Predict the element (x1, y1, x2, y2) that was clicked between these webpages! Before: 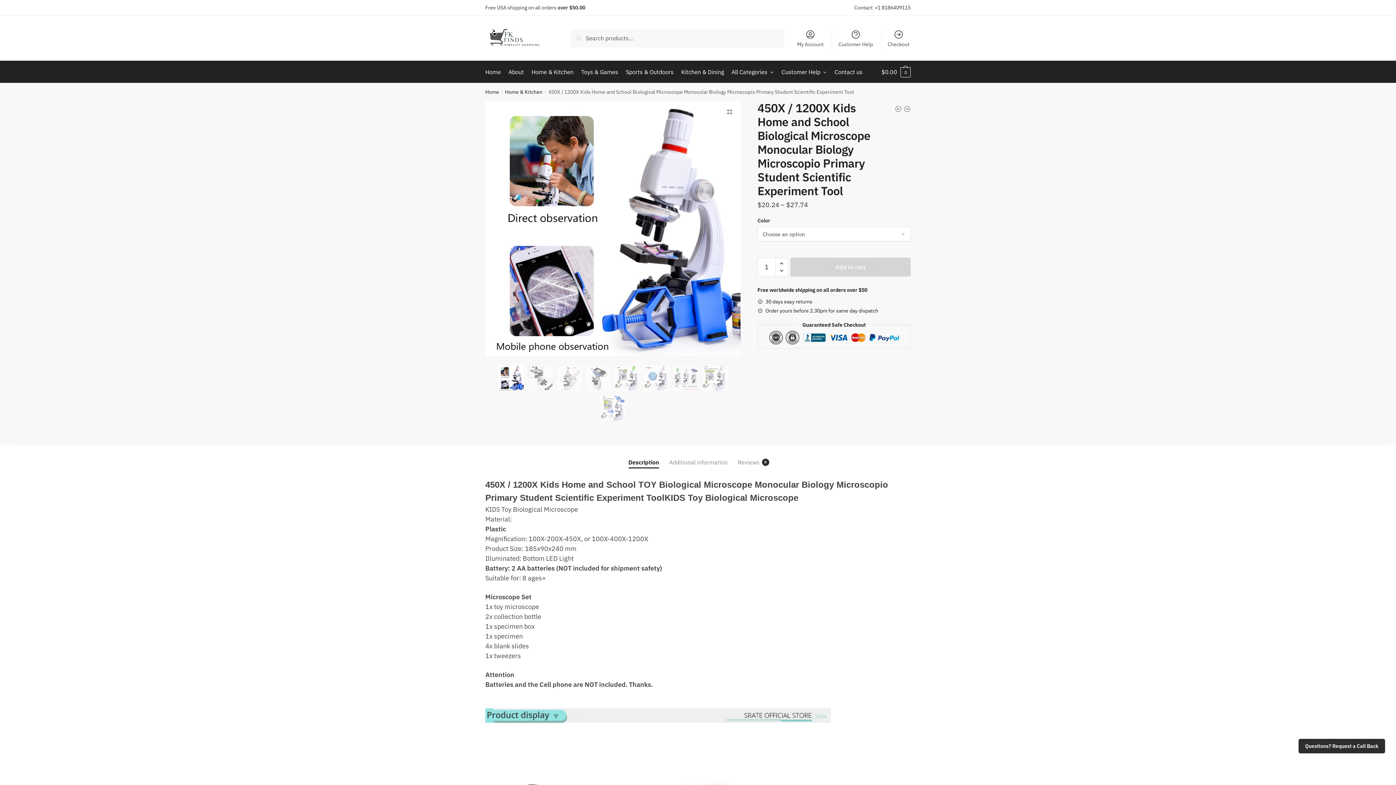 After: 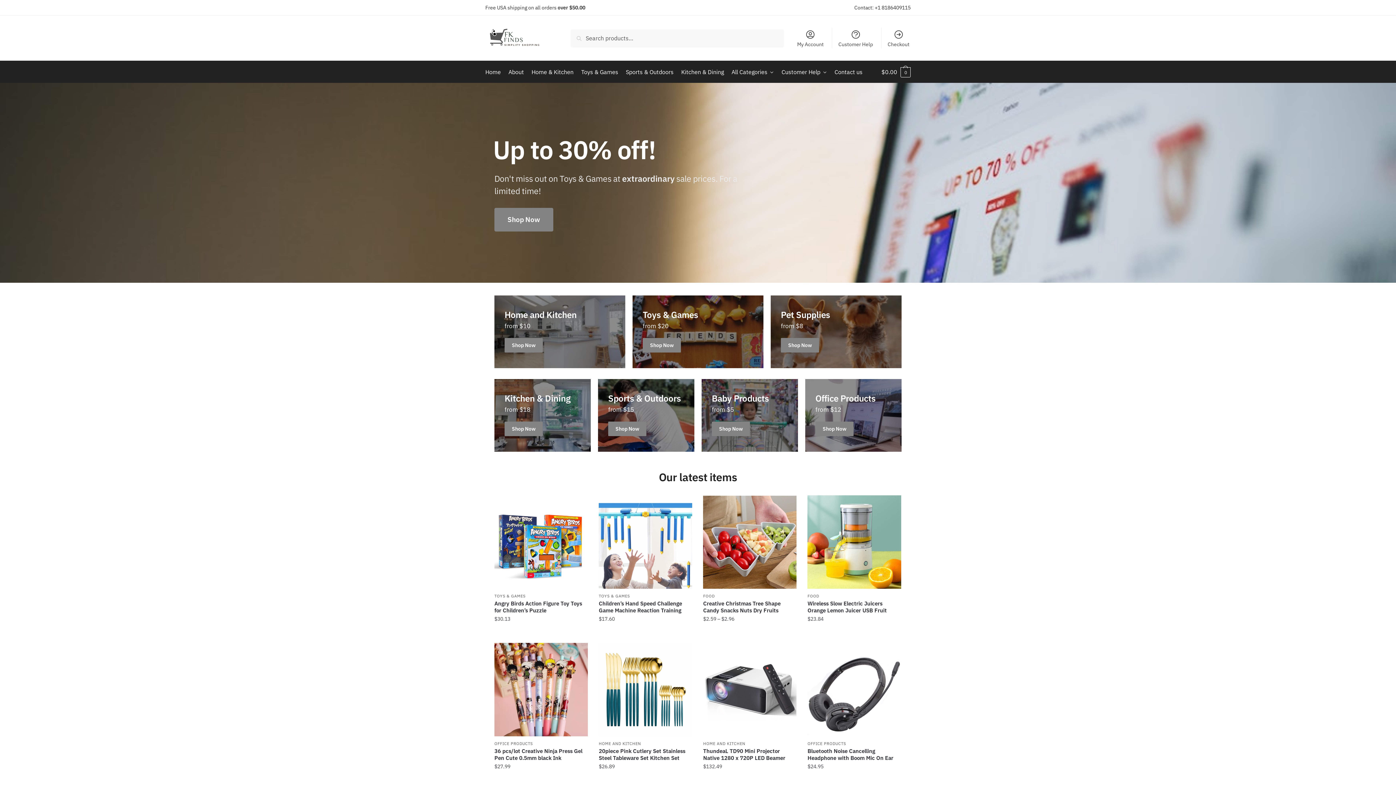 Action: bbox: (485, 26, 553, 49)